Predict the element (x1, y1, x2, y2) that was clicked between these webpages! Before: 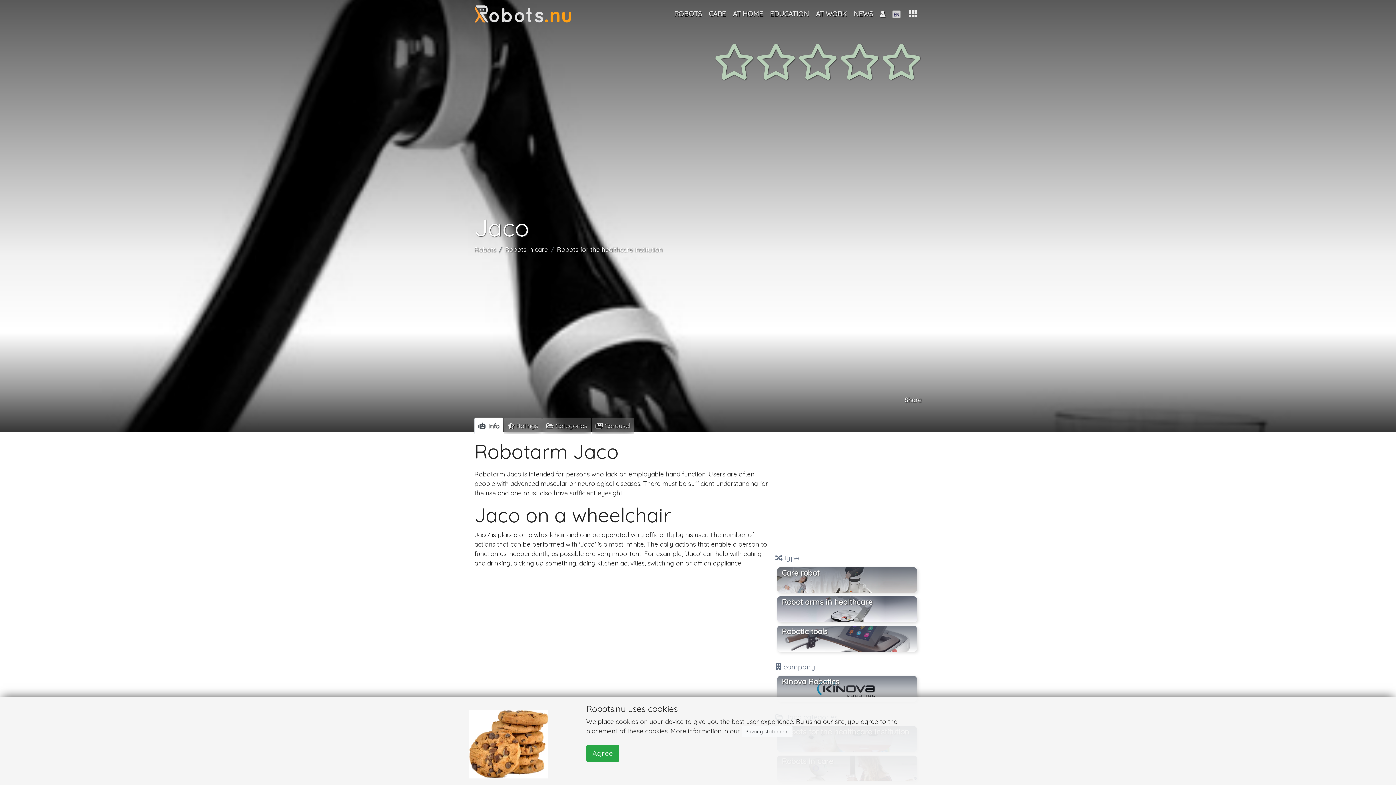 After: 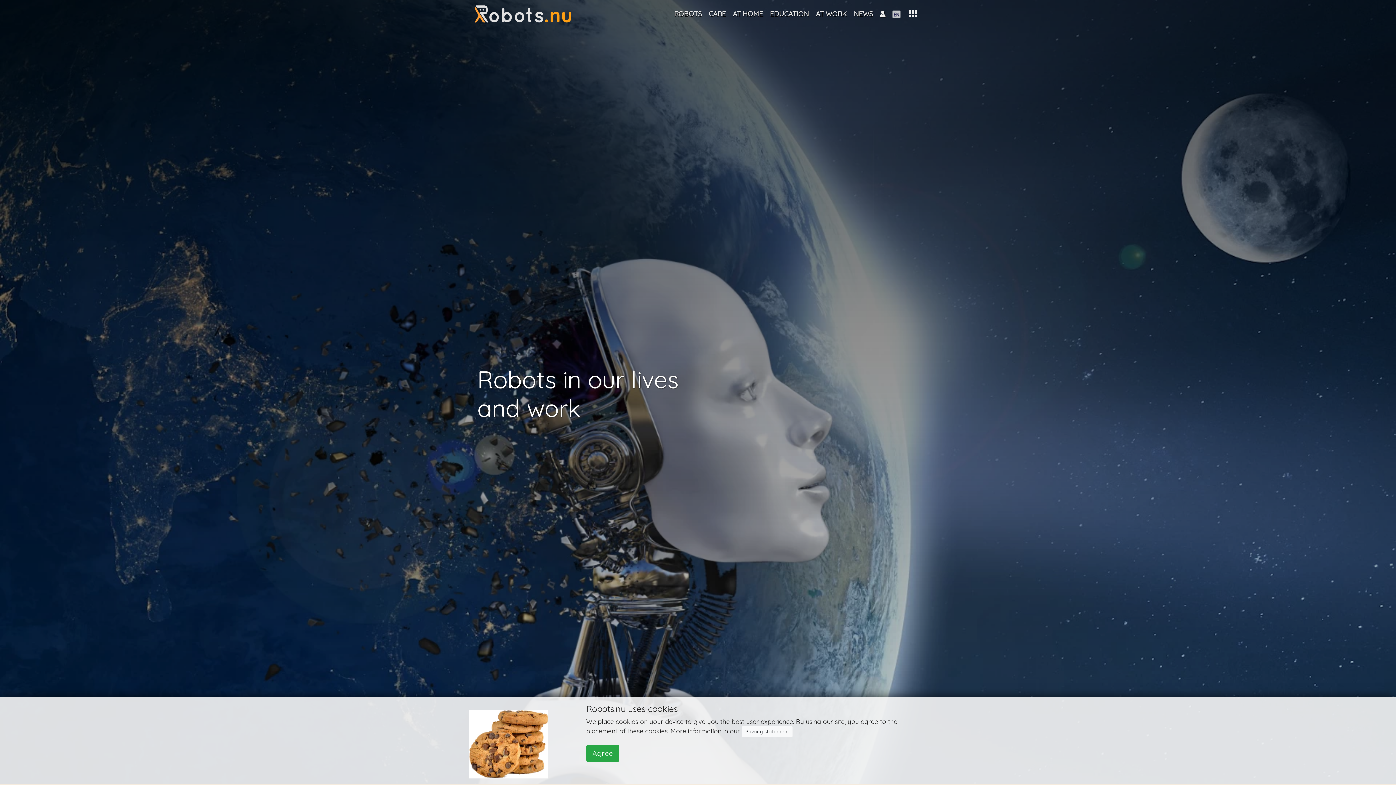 Action: bbox: (474, 2, 571, 24)